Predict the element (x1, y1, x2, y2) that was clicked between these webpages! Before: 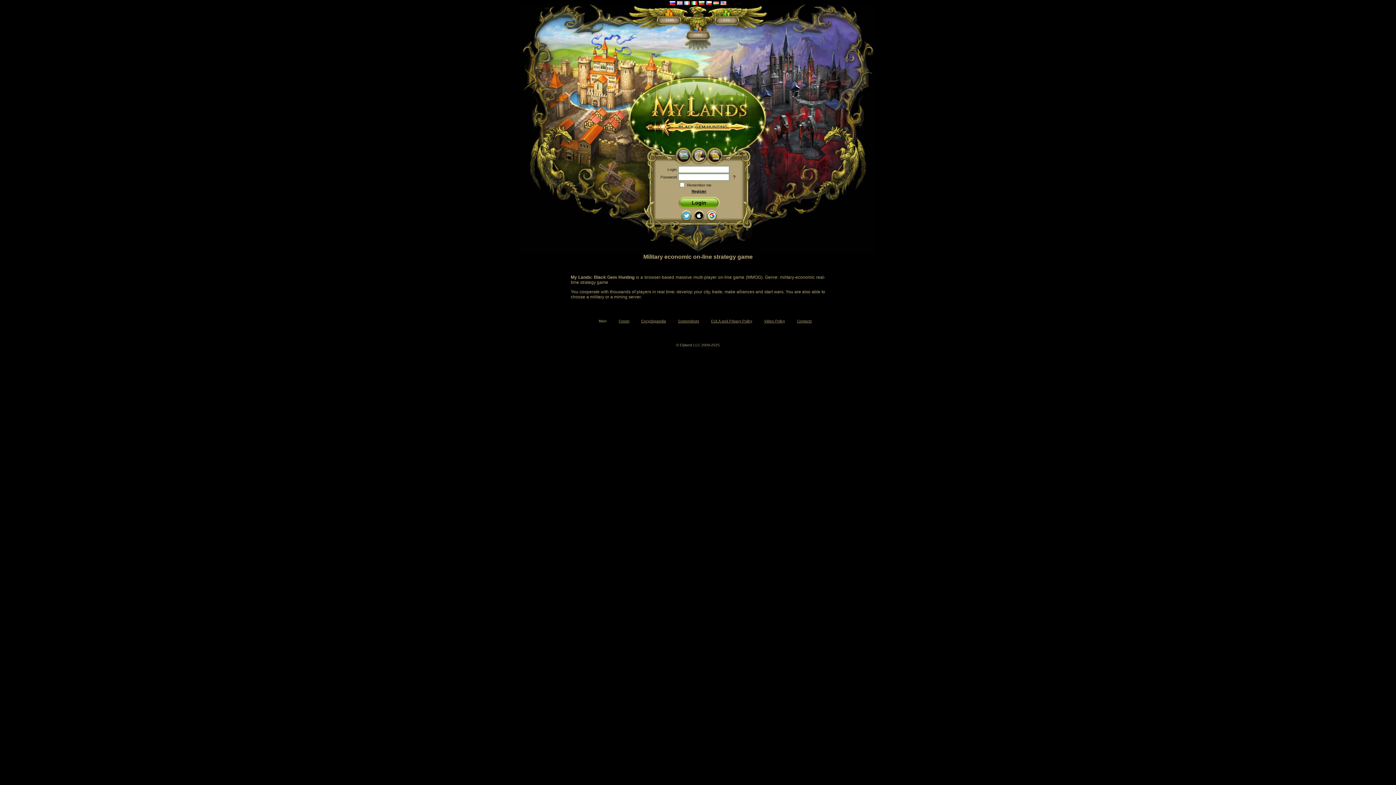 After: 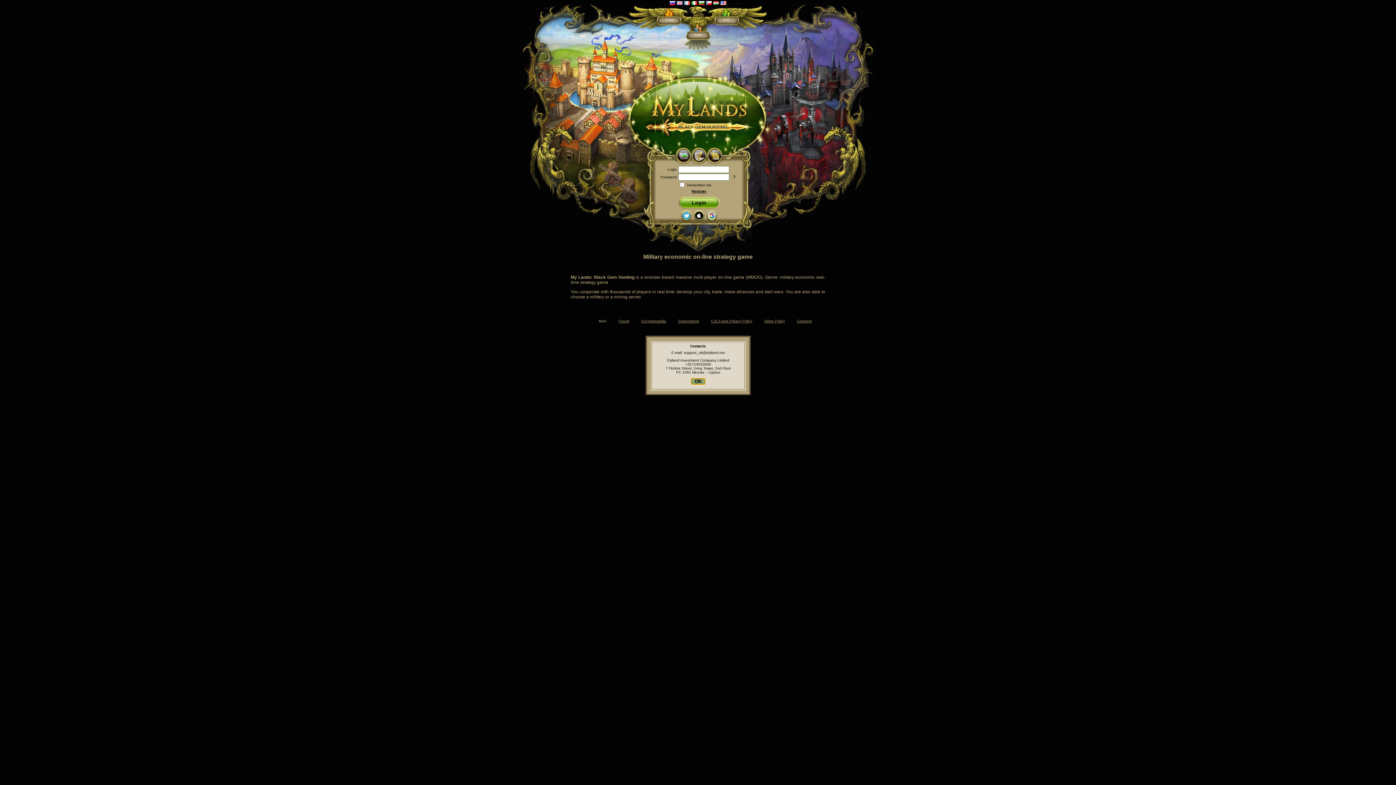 Action: label: Contacts bbox: (797, 319, 812, 323)